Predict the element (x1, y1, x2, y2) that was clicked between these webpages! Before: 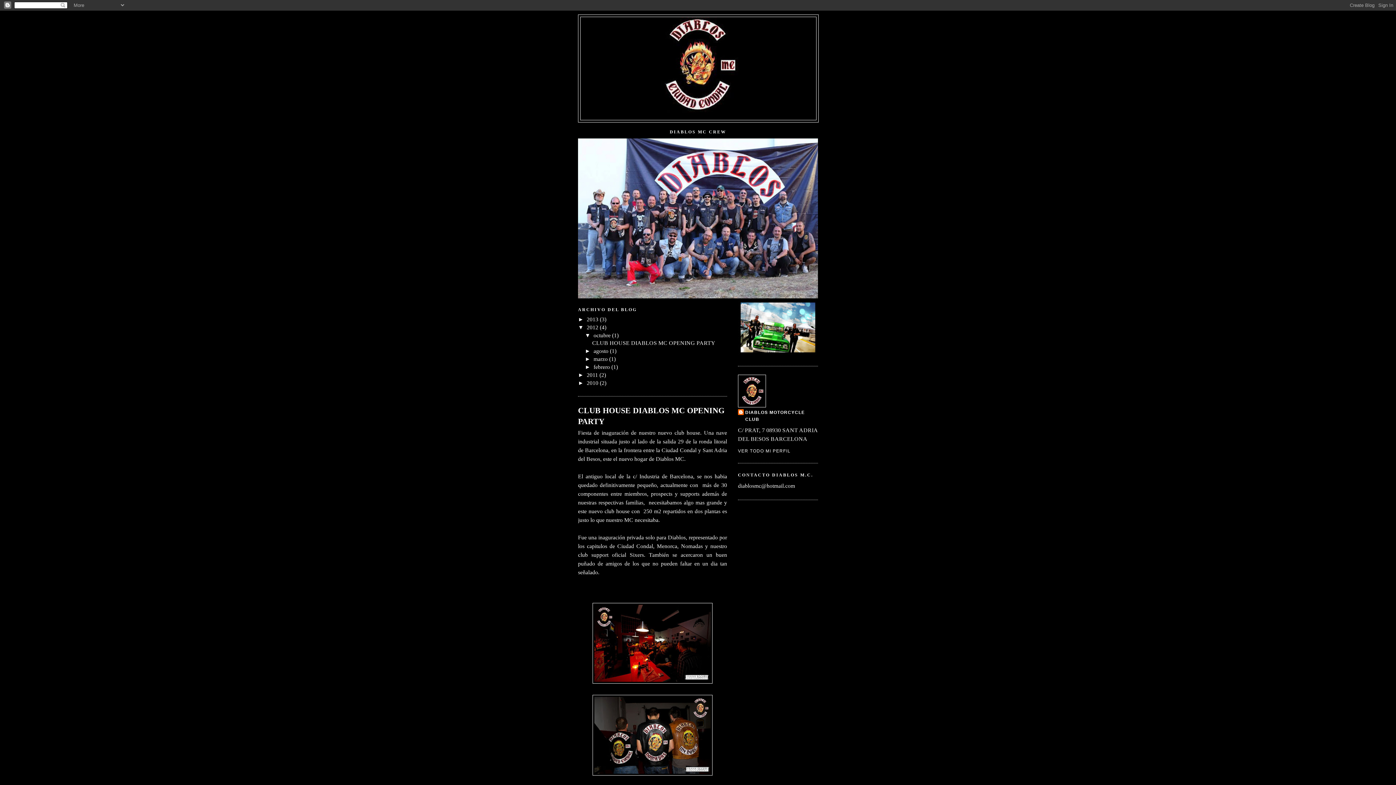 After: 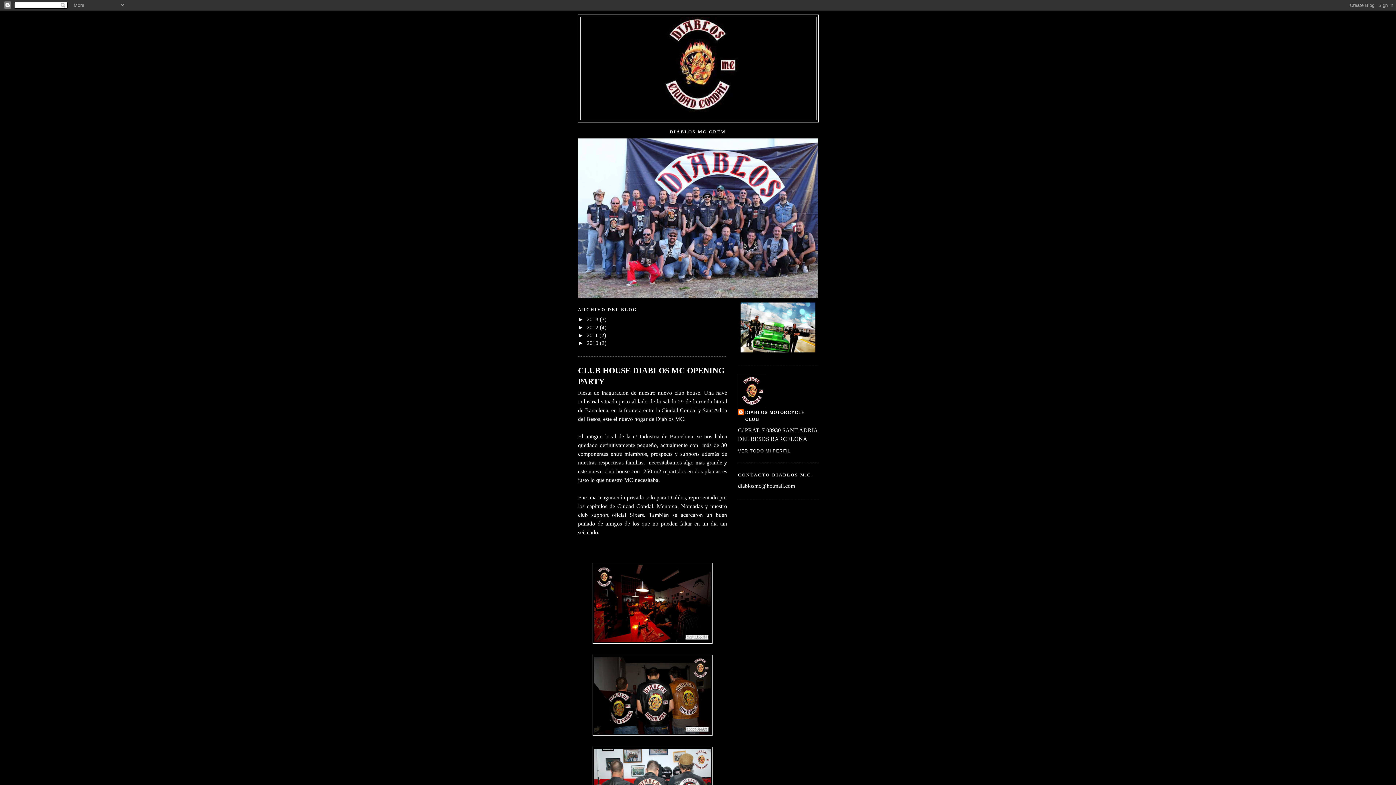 Action: bbox: (578, 324, 586, 330) label: ▼  